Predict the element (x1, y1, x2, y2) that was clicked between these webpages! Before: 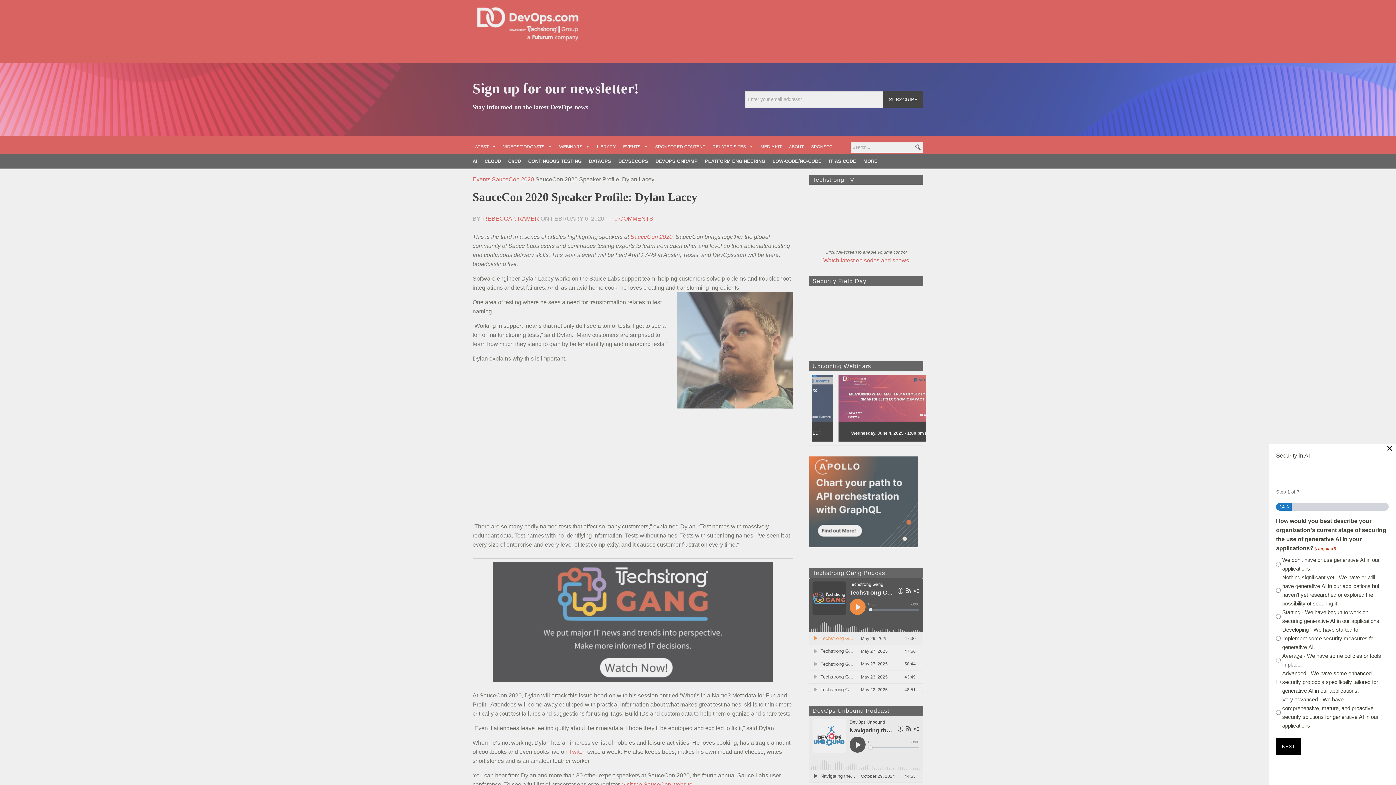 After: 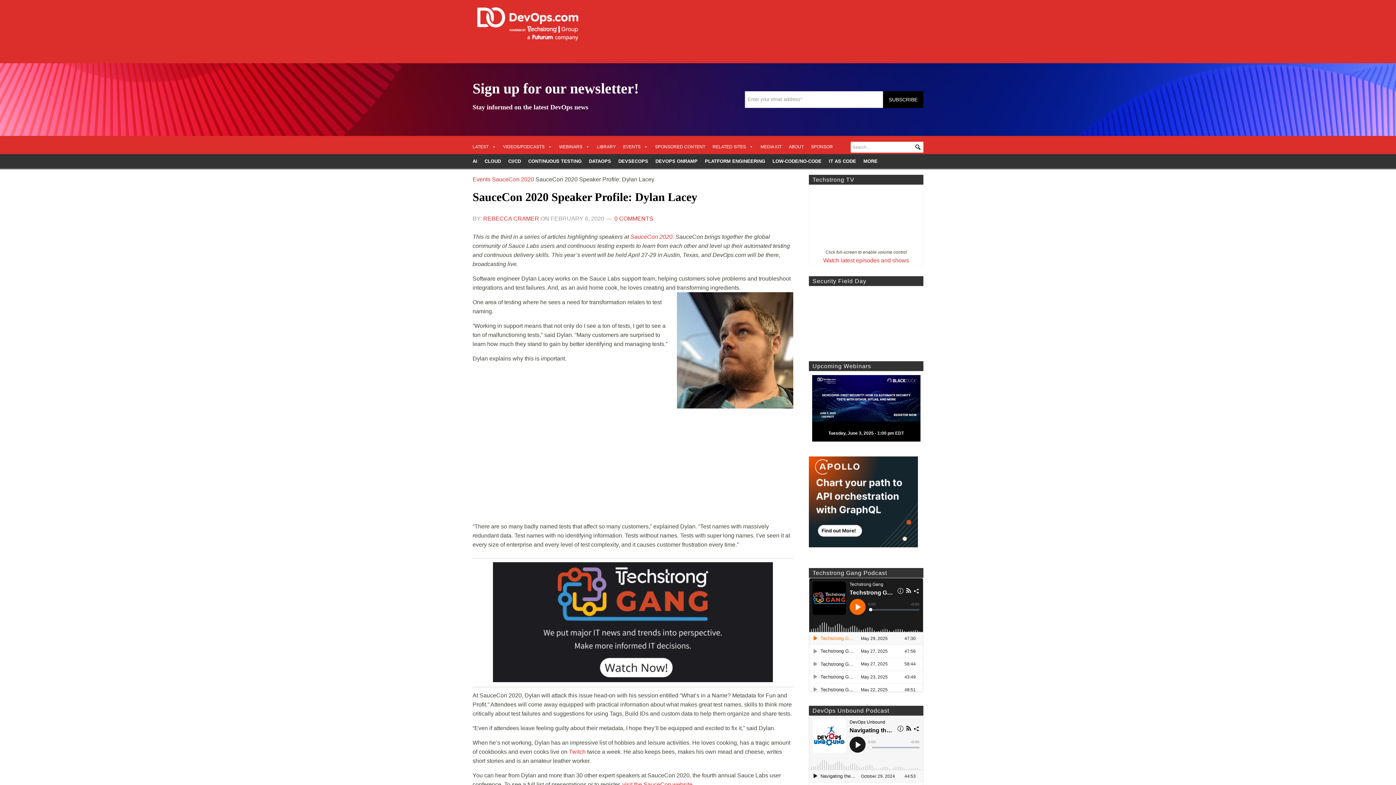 Action: label: × bbox: (1386, 445, 1393, 451)